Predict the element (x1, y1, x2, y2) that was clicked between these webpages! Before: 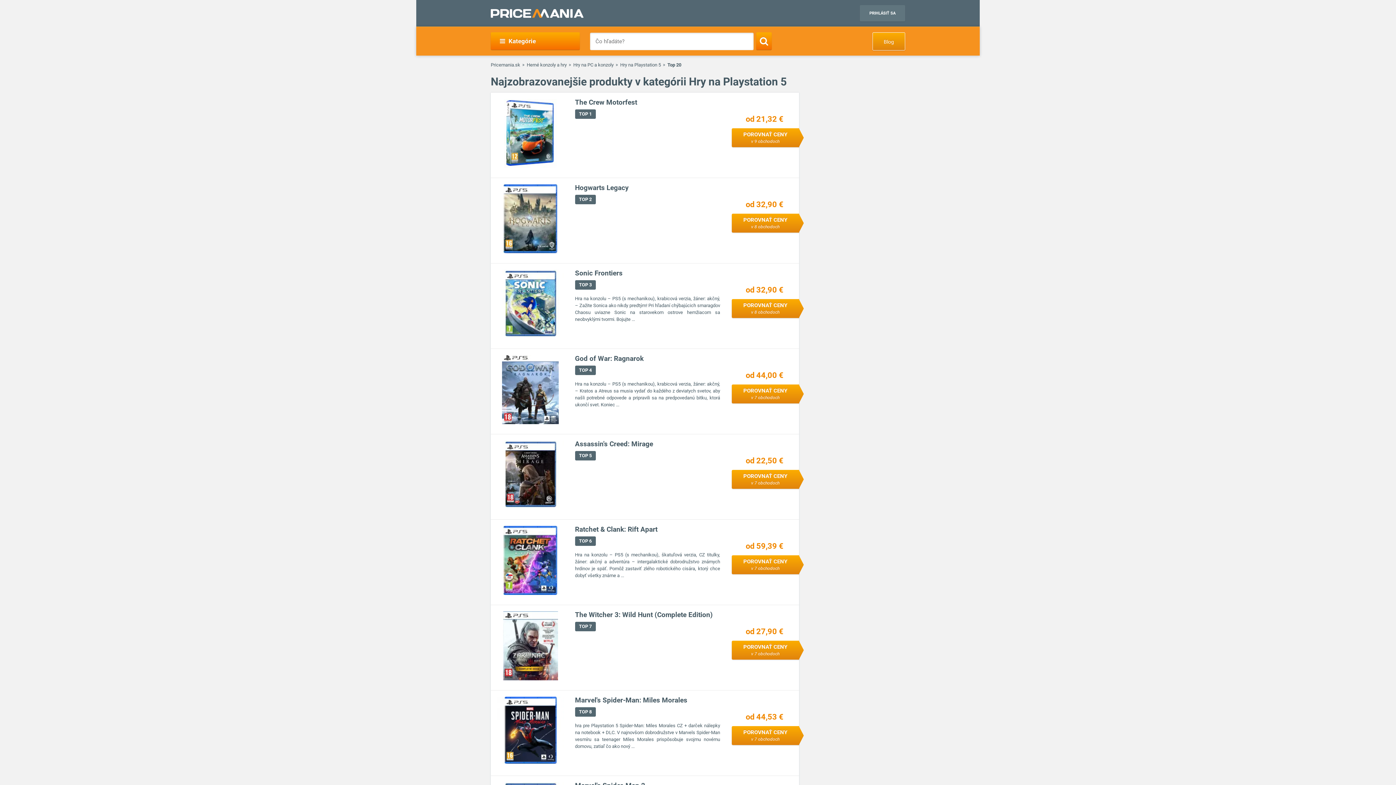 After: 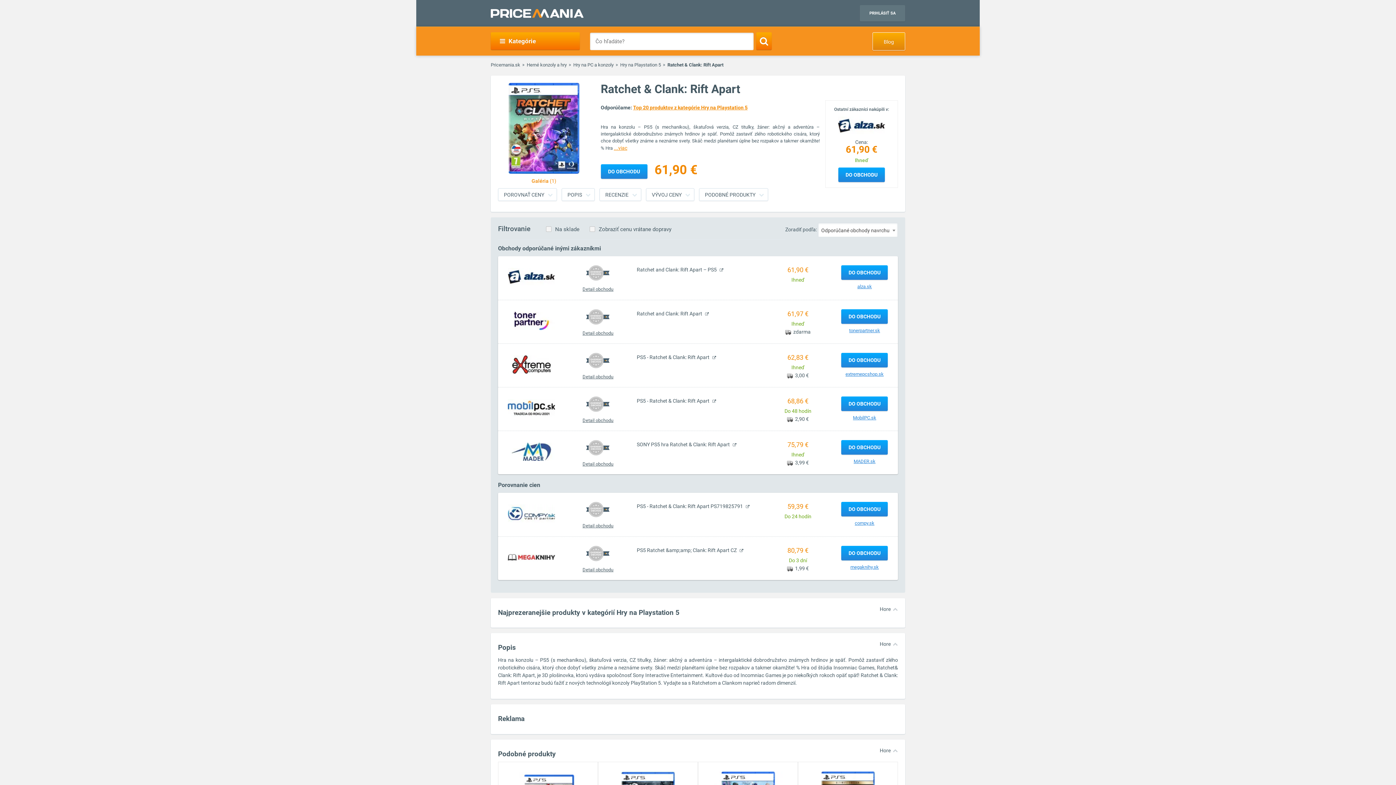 Action: bbox: (490, 520, 799, 605) label: Ratchet & Clank: Rift Apart
TOP 6

Hra na konzolu – PS5 (s mechanikou), škatuľová verzia, CZ titulky, žáner: akčný a adventúra – intergalaktické dobrodružstvo známych hrdinov je späť. Pomôž zastaviť zlého robotického cisára, ktorý chce dobyť všetky známe a ...

od 59,39 €
POROVNAŤ CENY
v 7 obchodoch